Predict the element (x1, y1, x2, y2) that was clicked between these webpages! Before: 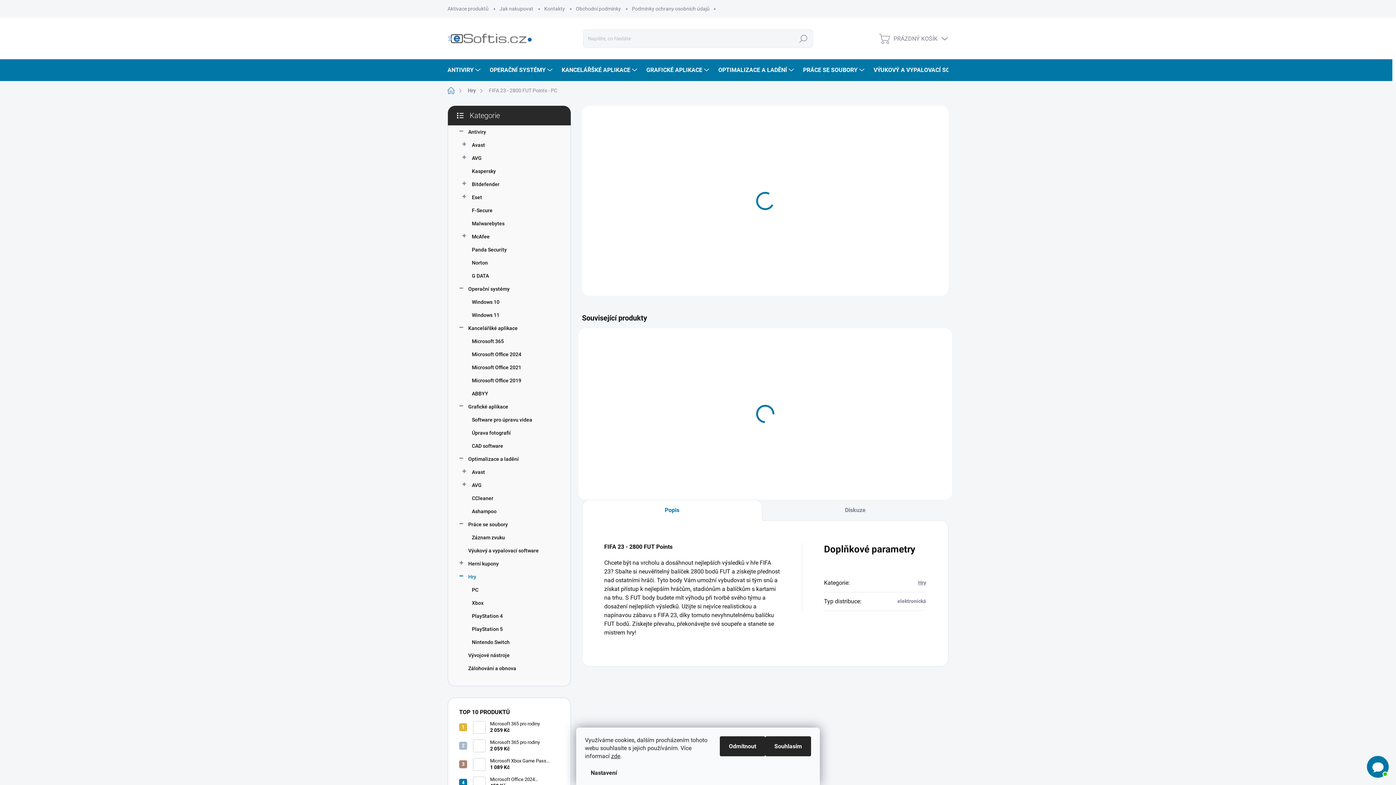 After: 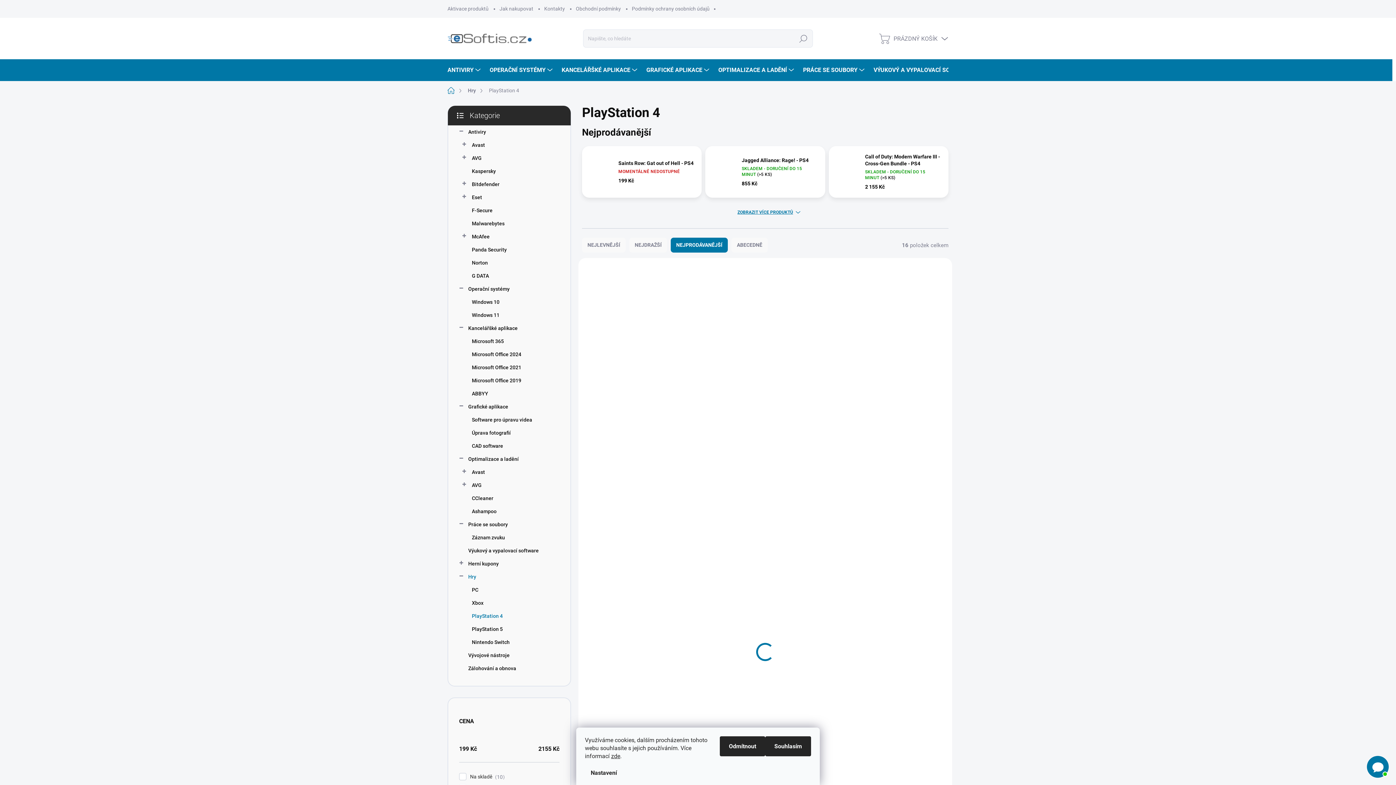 Action: label: PlayStation 4 bbox: (459, 609, 559, 622)